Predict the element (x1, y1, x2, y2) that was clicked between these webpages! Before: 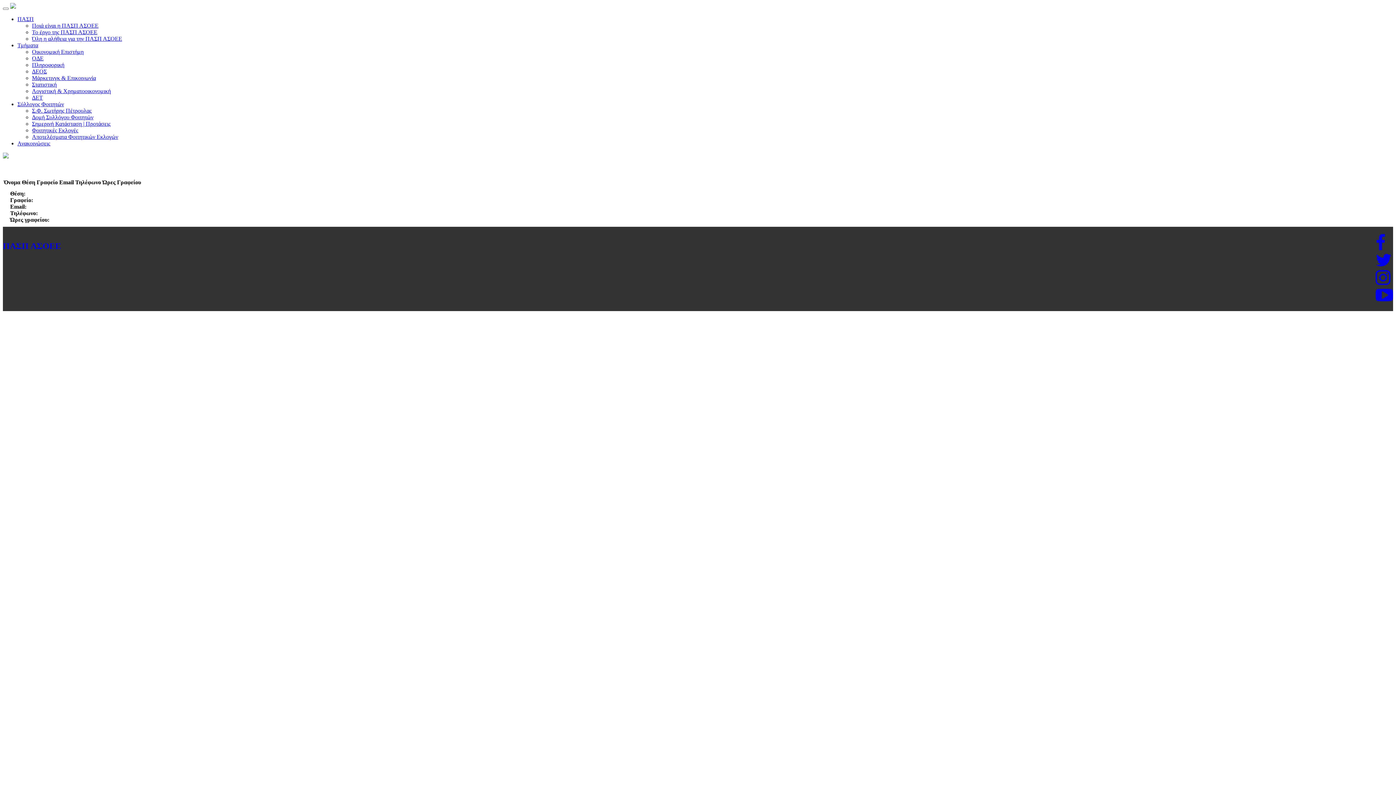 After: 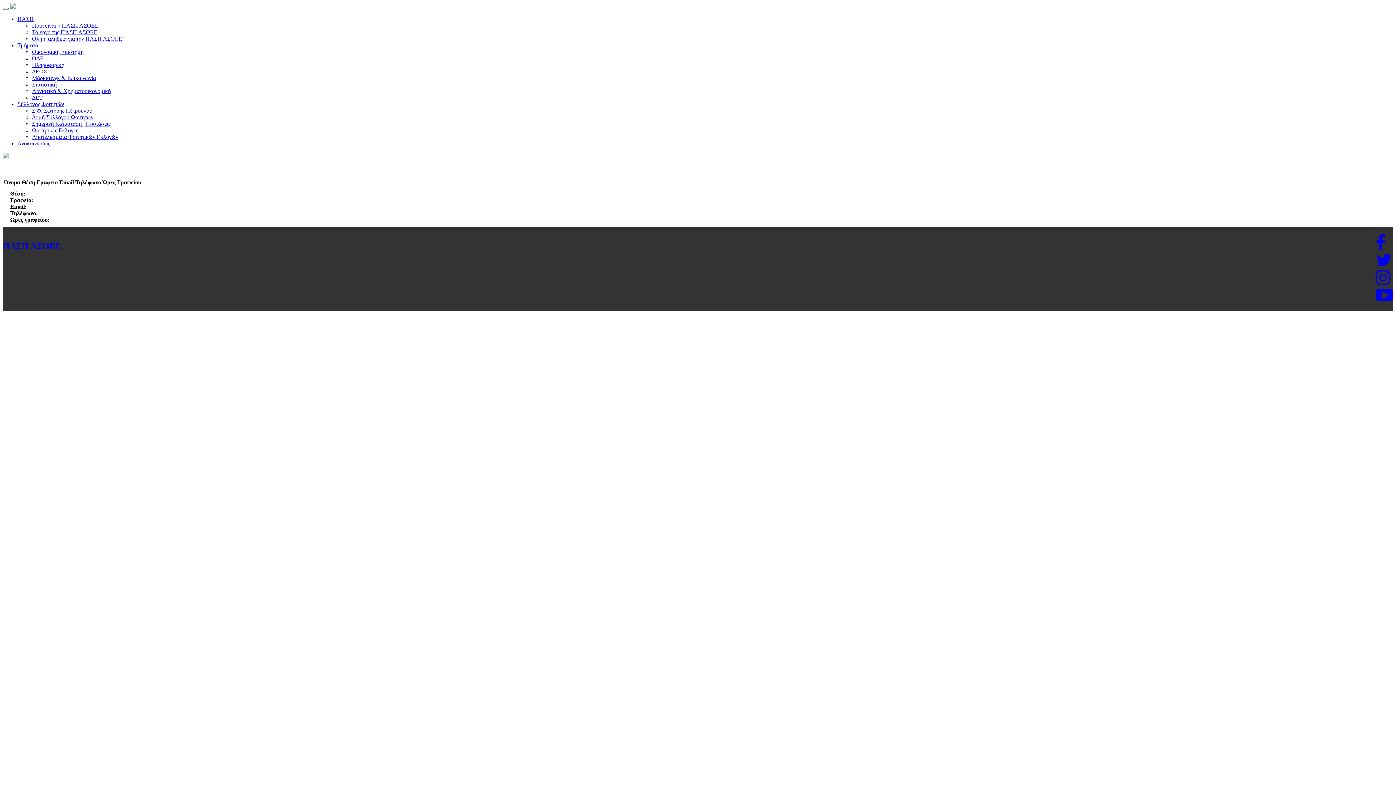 Action: bbox: (1376, 251, 1393, 269)